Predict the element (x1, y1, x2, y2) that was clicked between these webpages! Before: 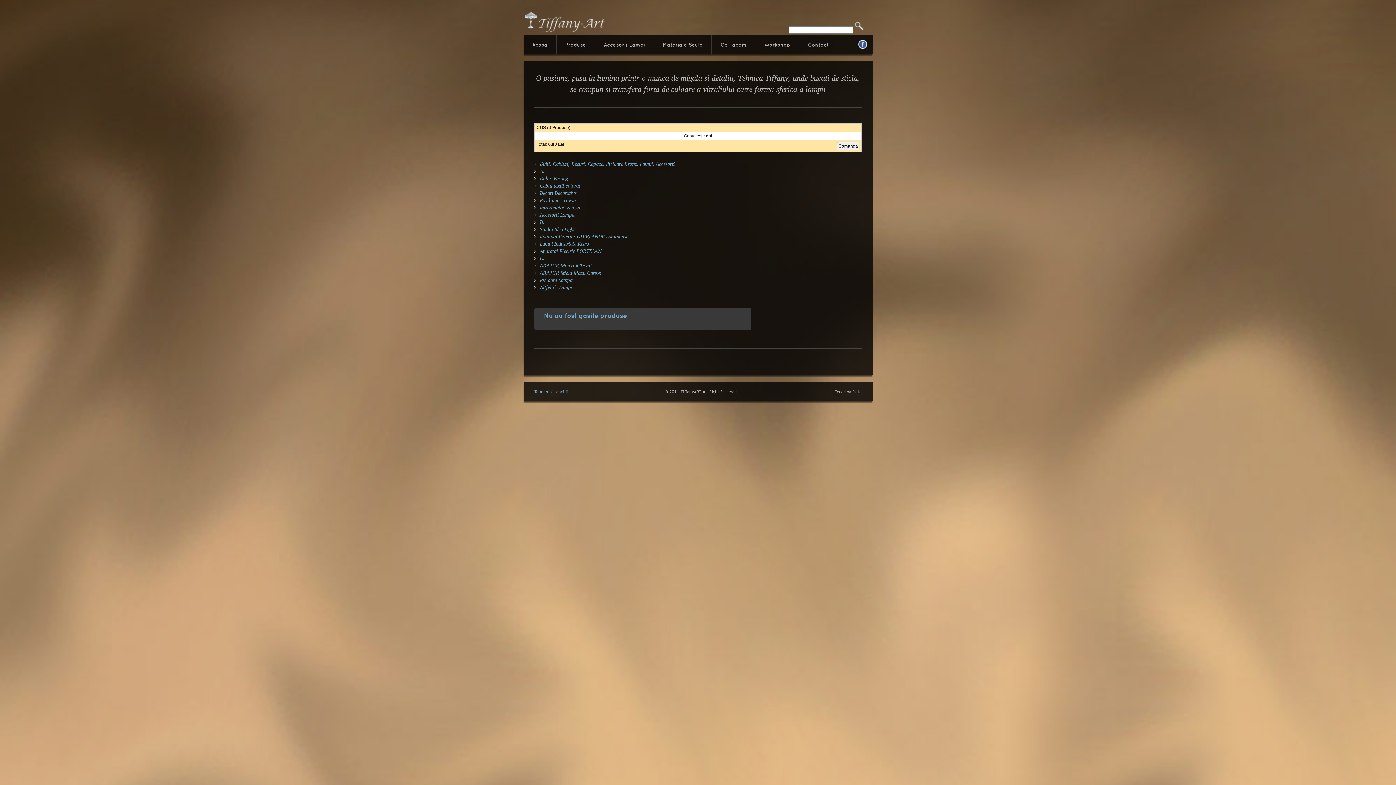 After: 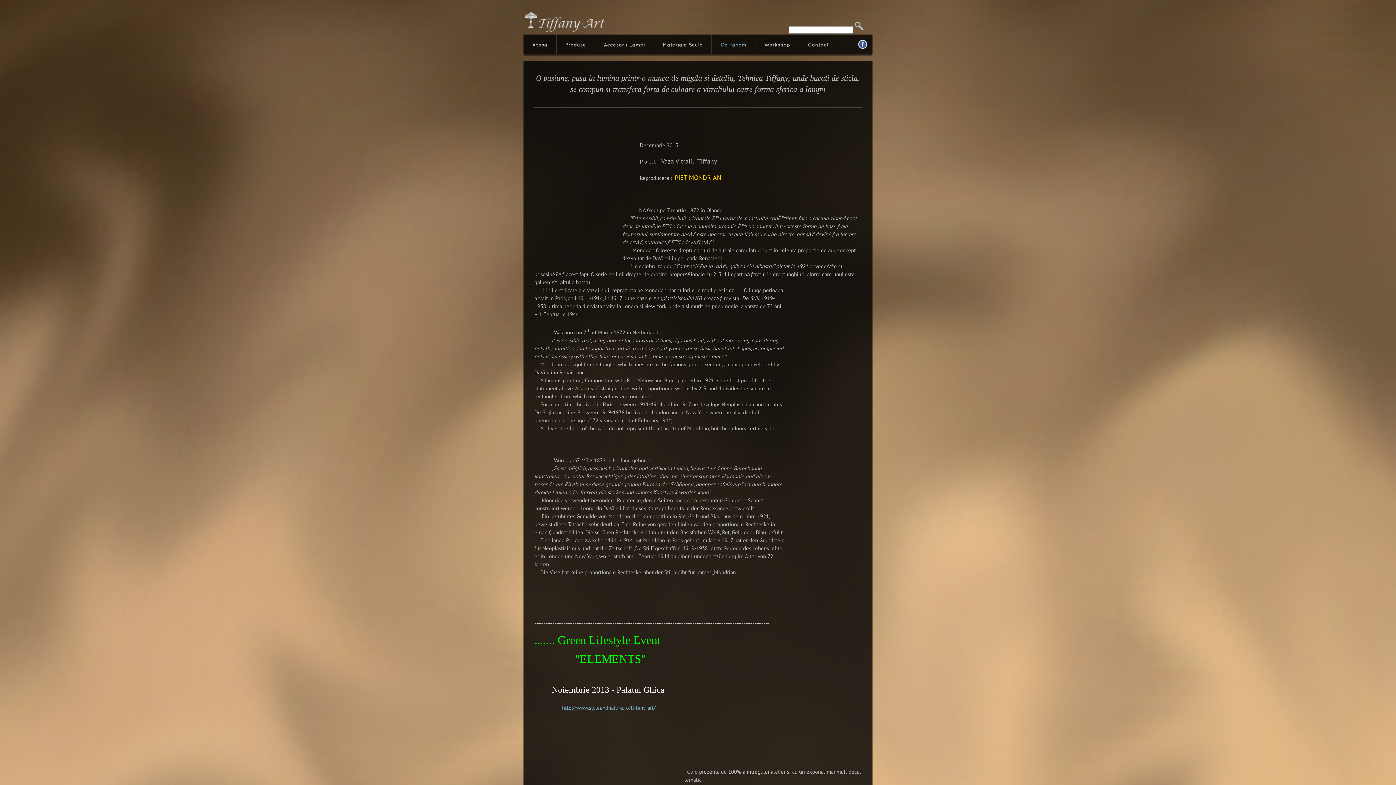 Action: label: Ce Facem bbox: (712, 34, 755, 54)